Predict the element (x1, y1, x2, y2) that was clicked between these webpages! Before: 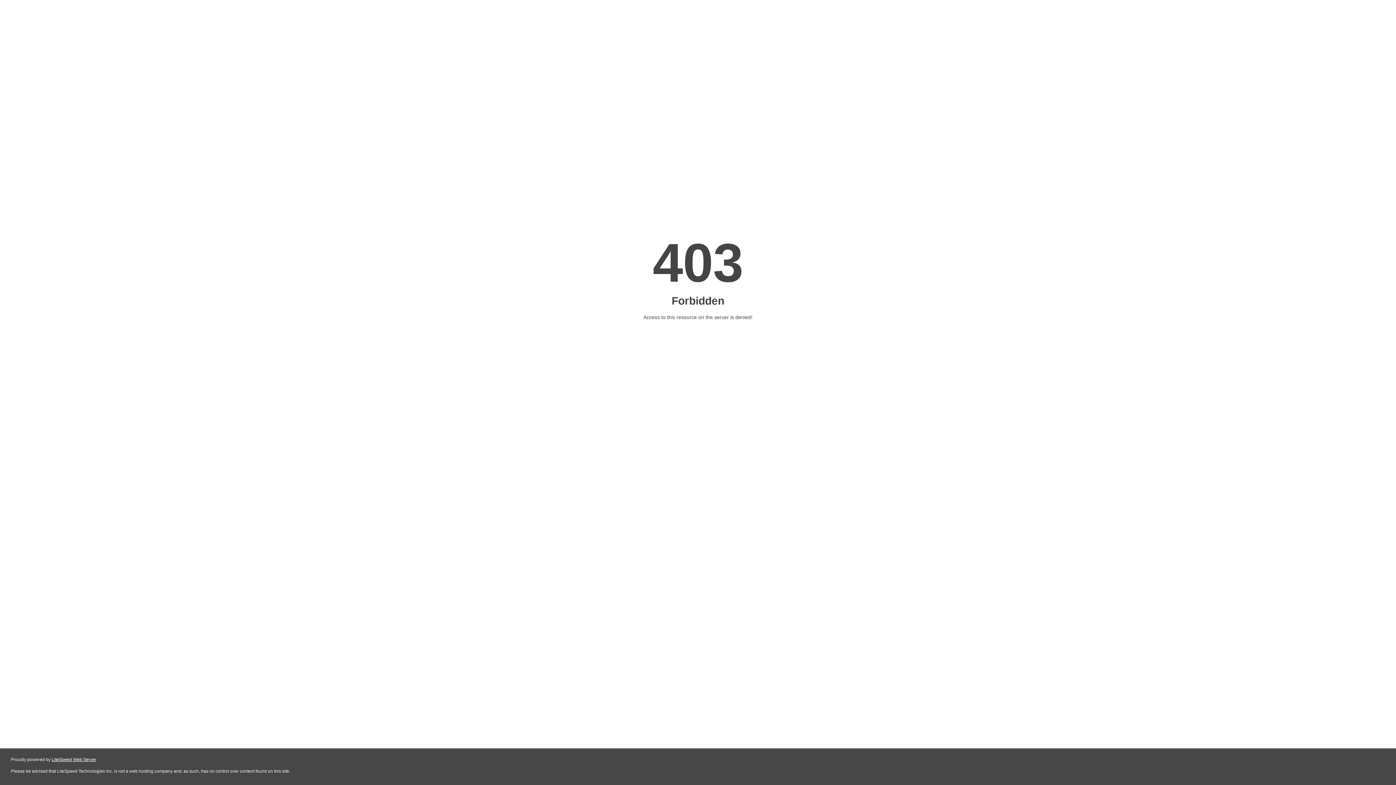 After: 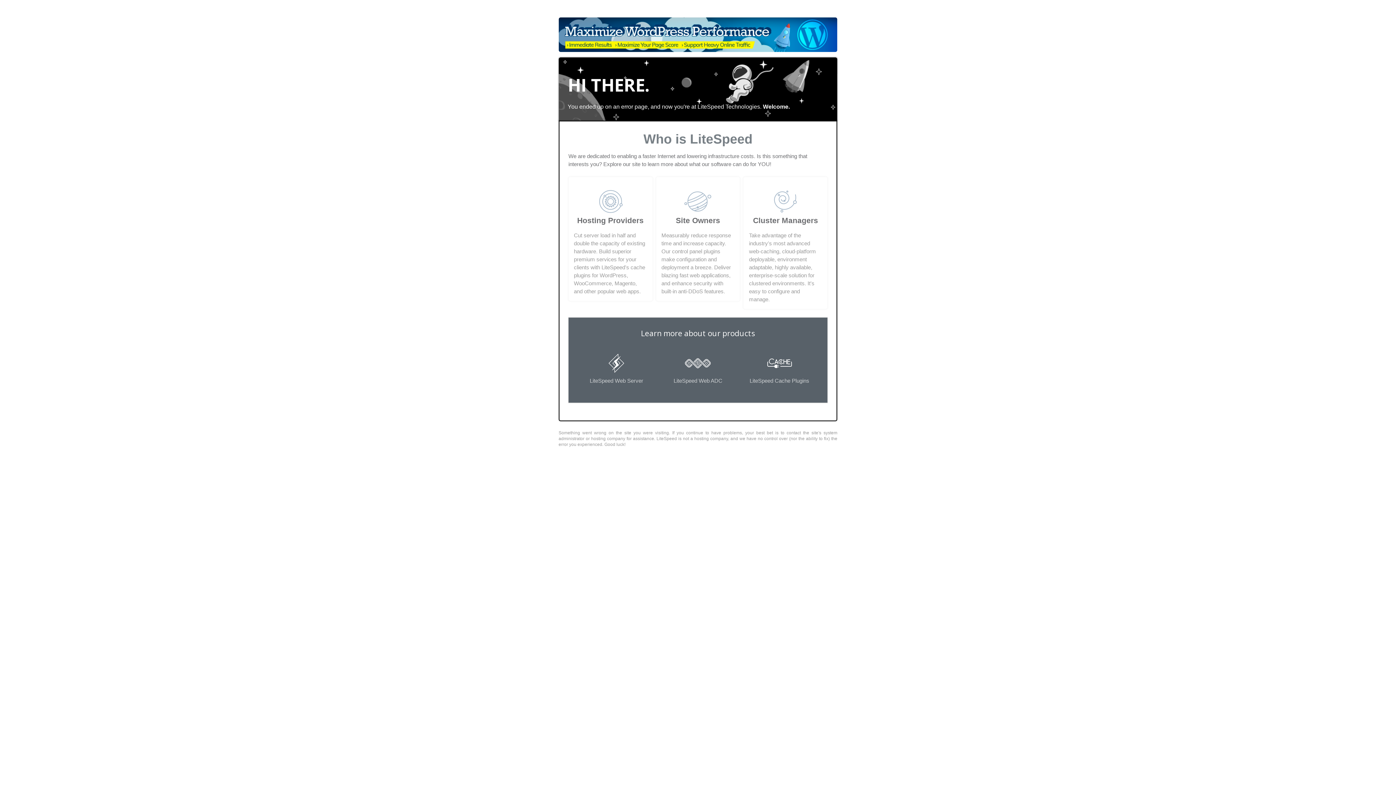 Action: bbox: (51, 757, 96, 762) label: LiteSpeed Web Server